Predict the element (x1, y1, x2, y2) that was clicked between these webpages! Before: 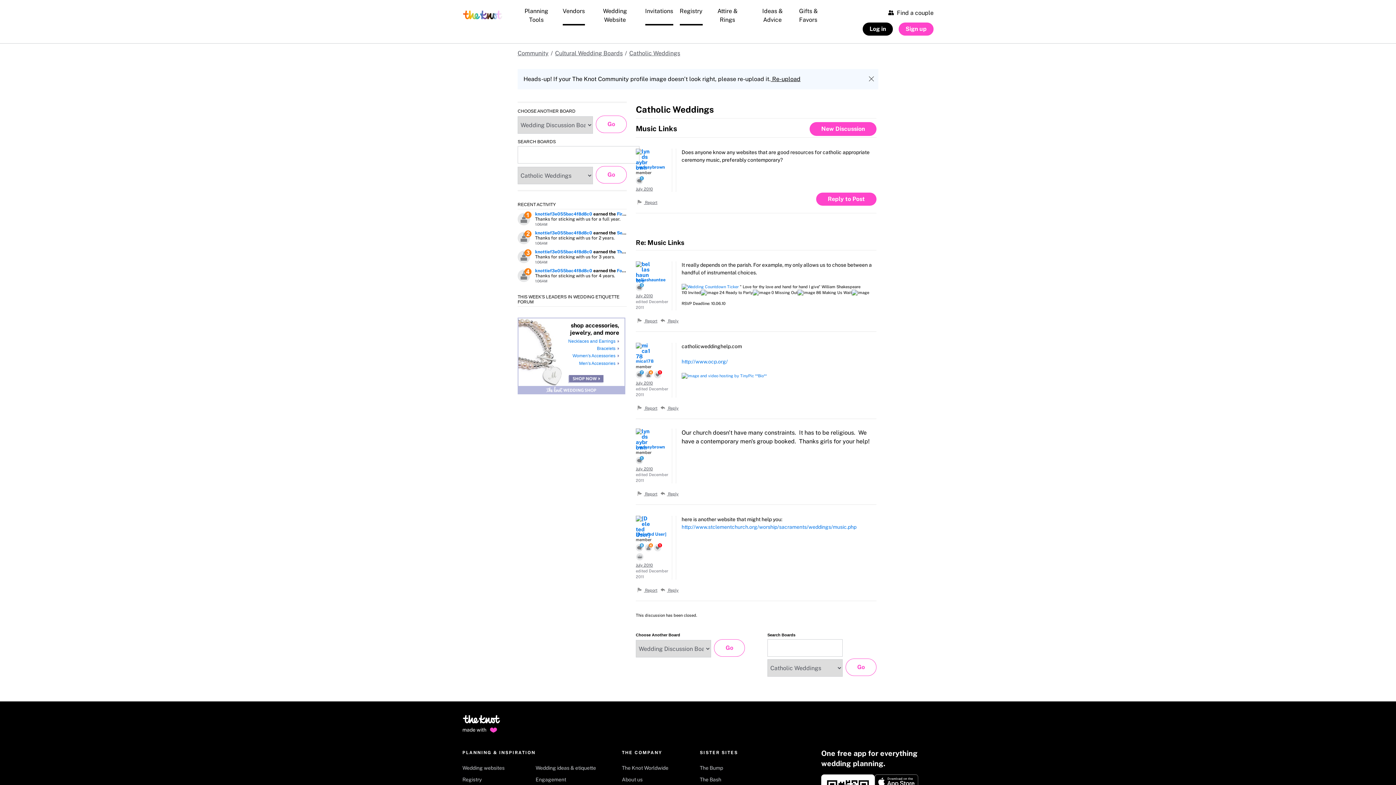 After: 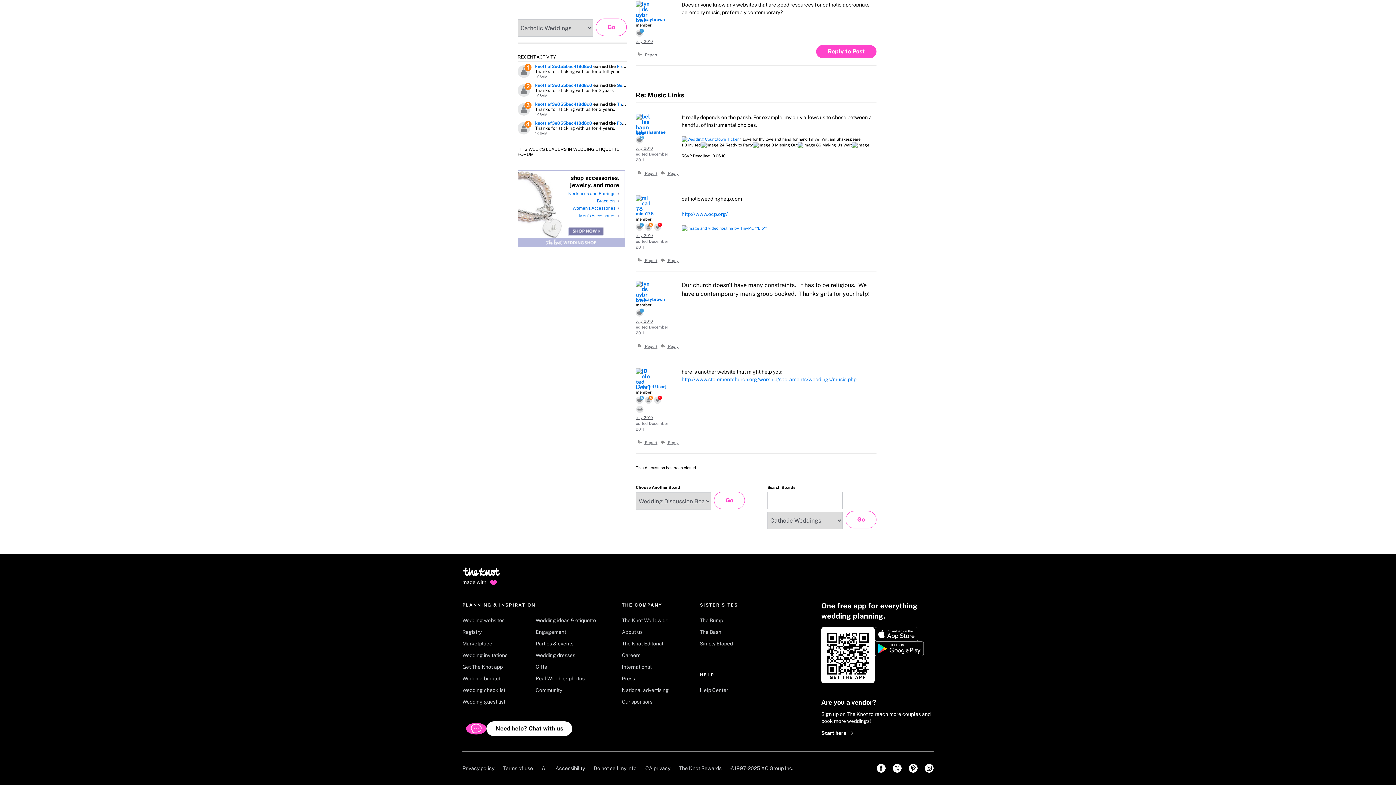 Action: bbox: (636, 381, 653, 385) label: July 2010